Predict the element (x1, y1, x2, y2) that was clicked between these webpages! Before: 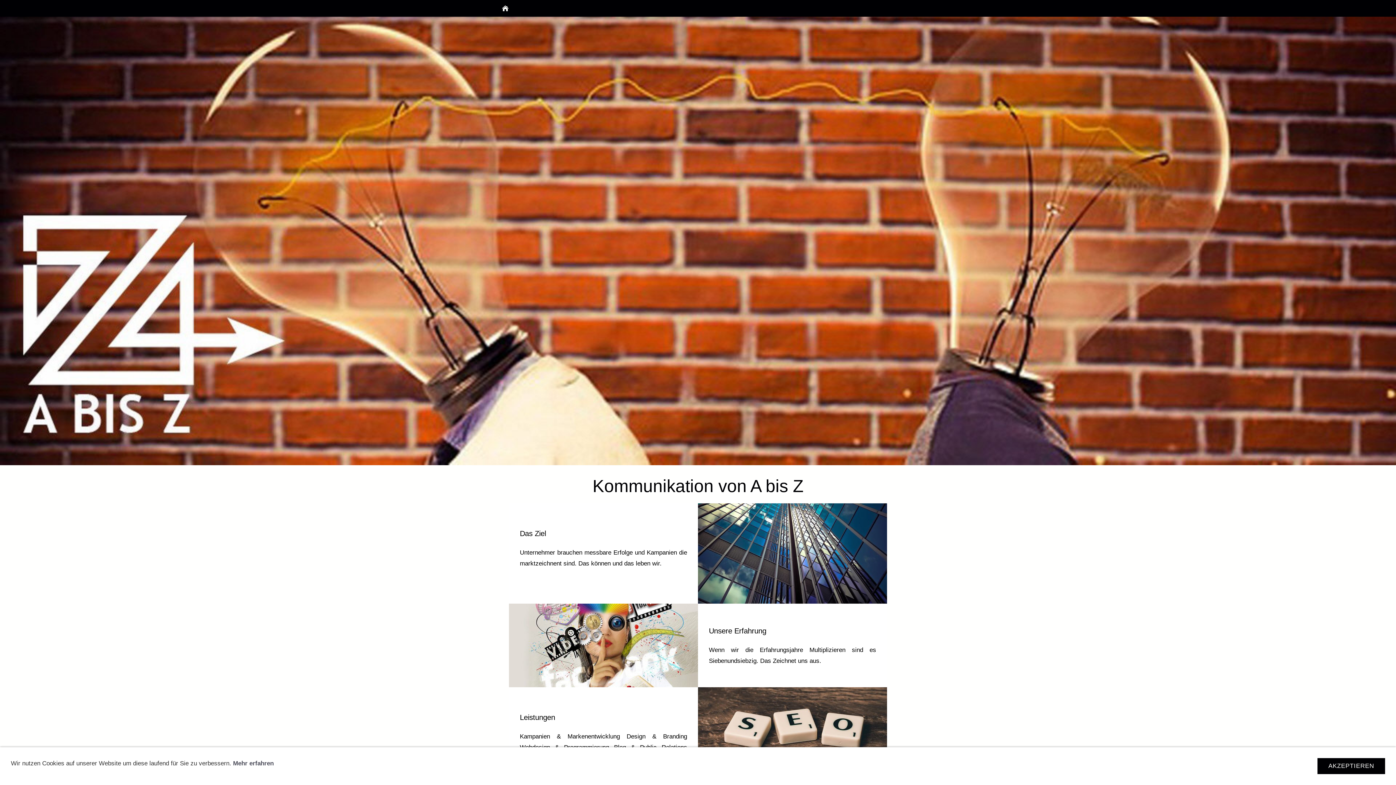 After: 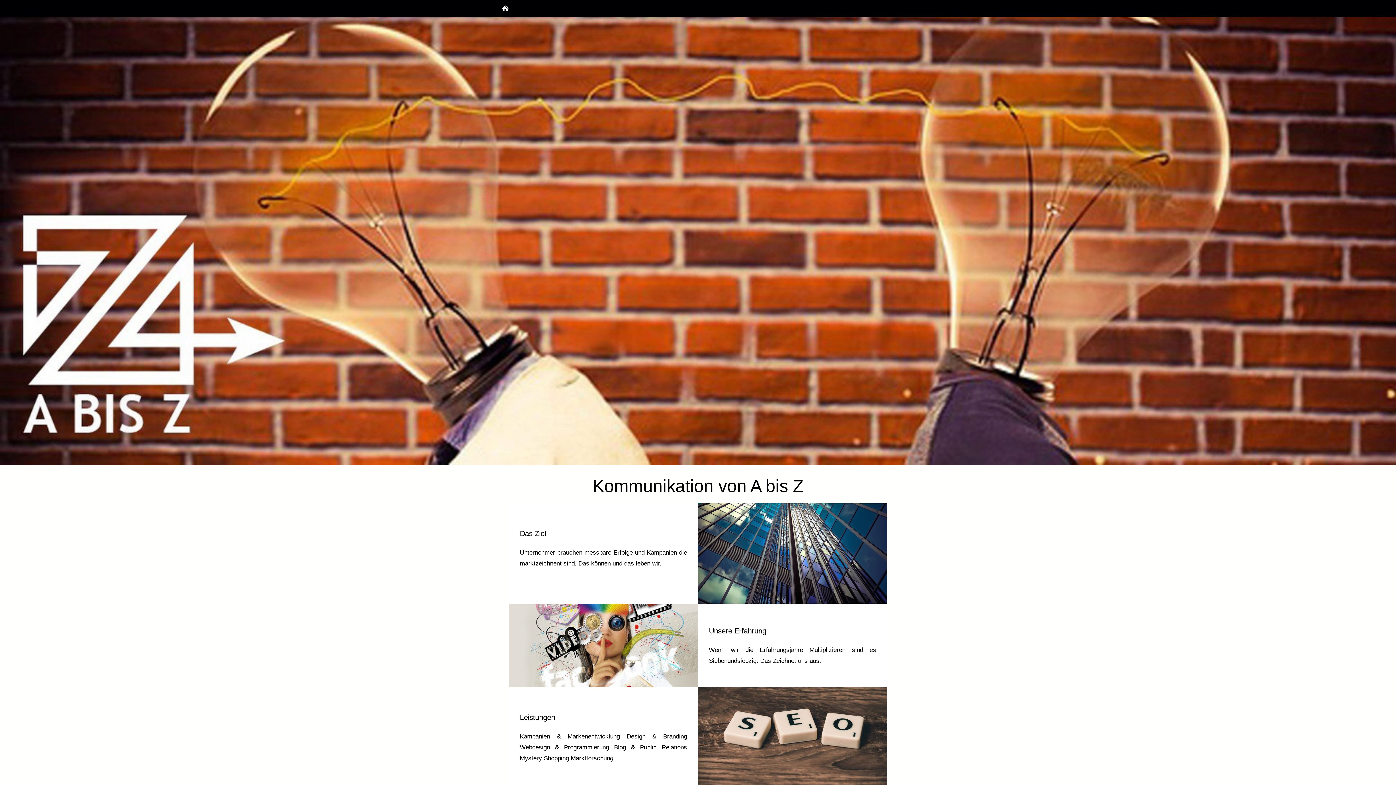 Action: bbox: (1317, 758, 1385, 774) label: AKZEPTIEREN